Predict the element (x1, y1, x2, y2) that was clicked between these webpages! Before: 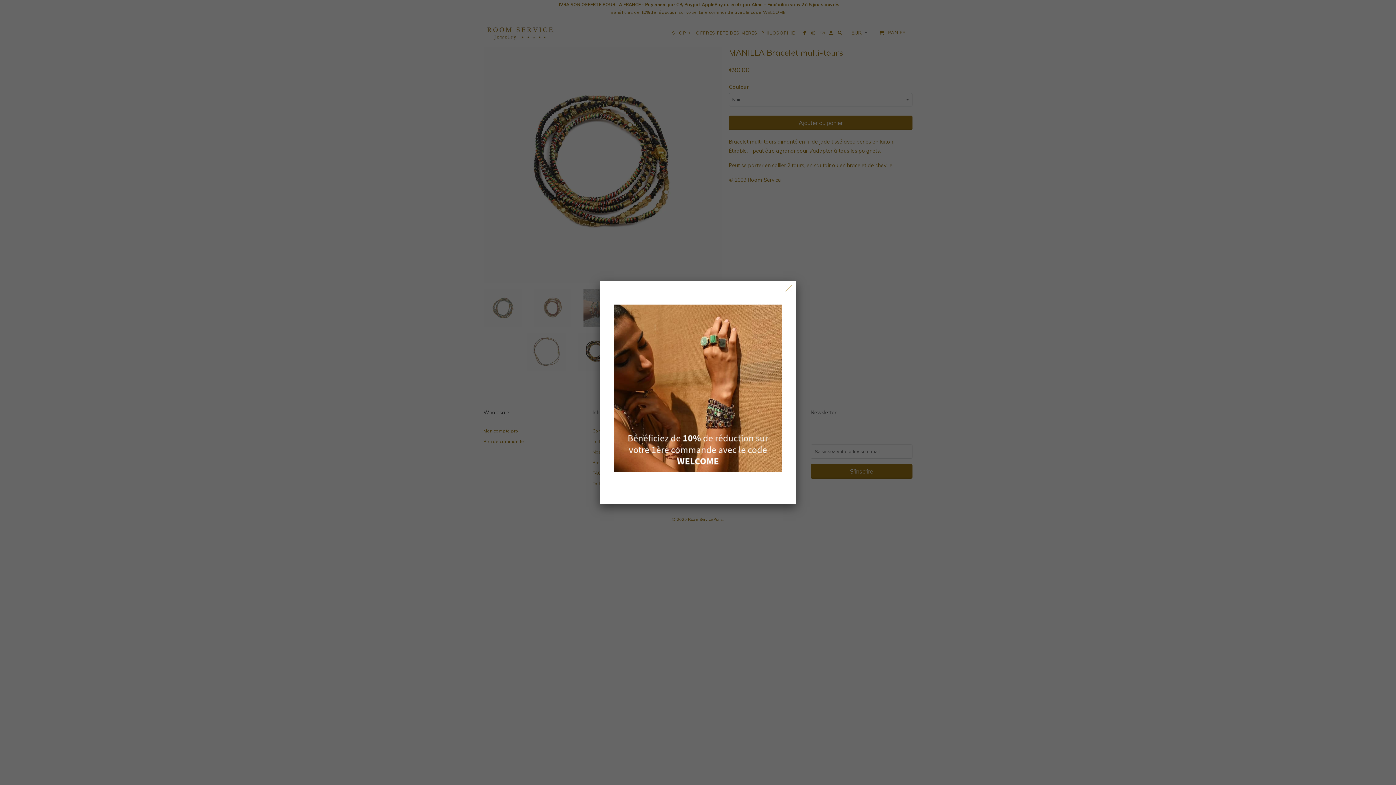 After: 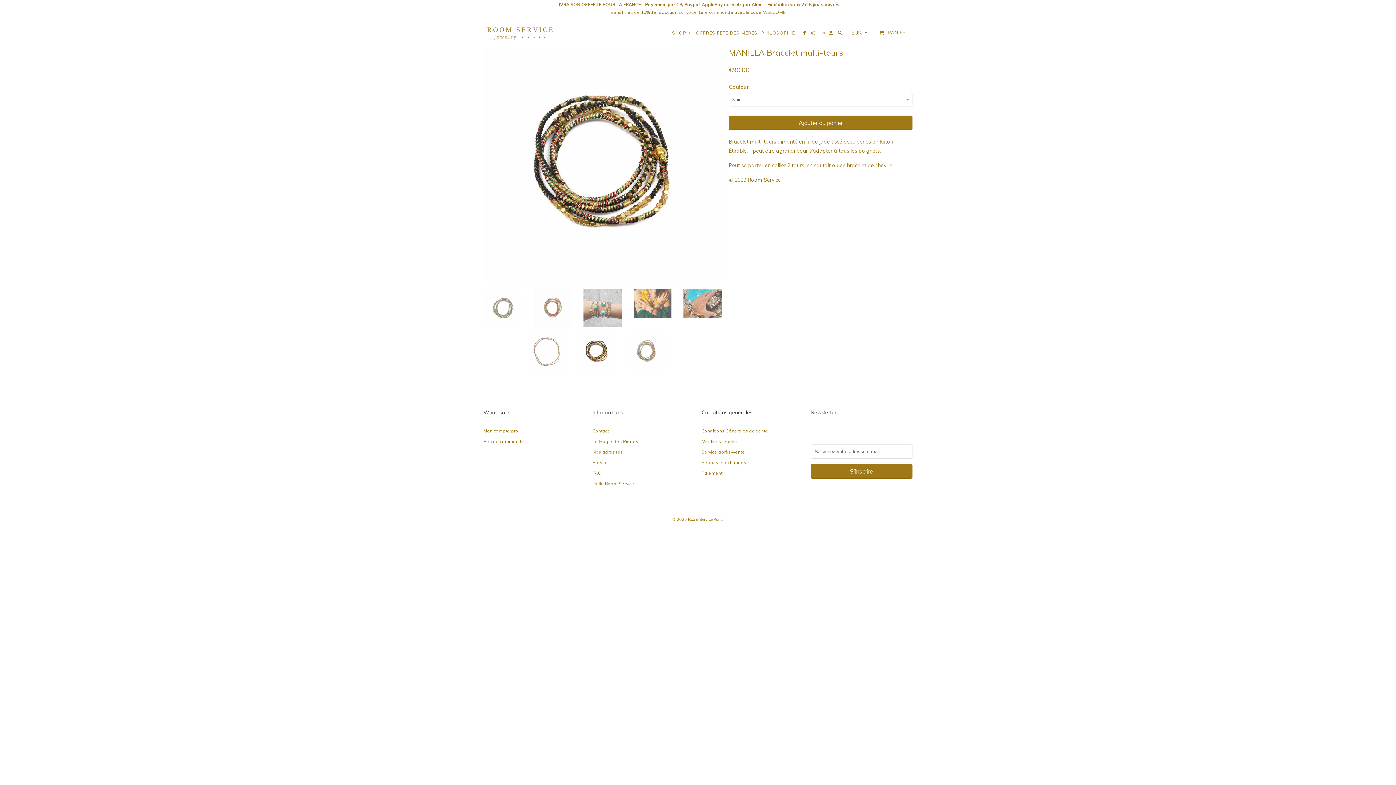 Action: bbox: (782, 282, 795, 294)